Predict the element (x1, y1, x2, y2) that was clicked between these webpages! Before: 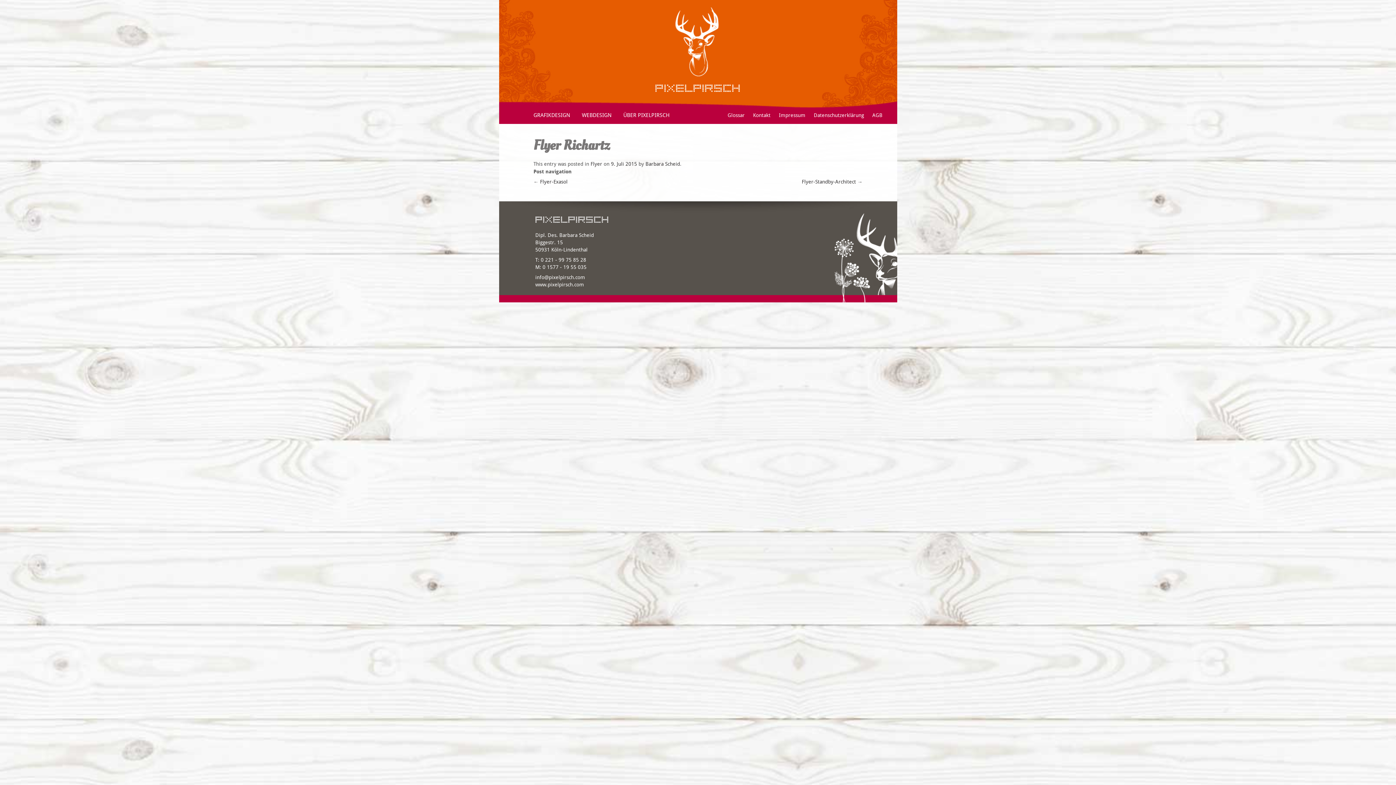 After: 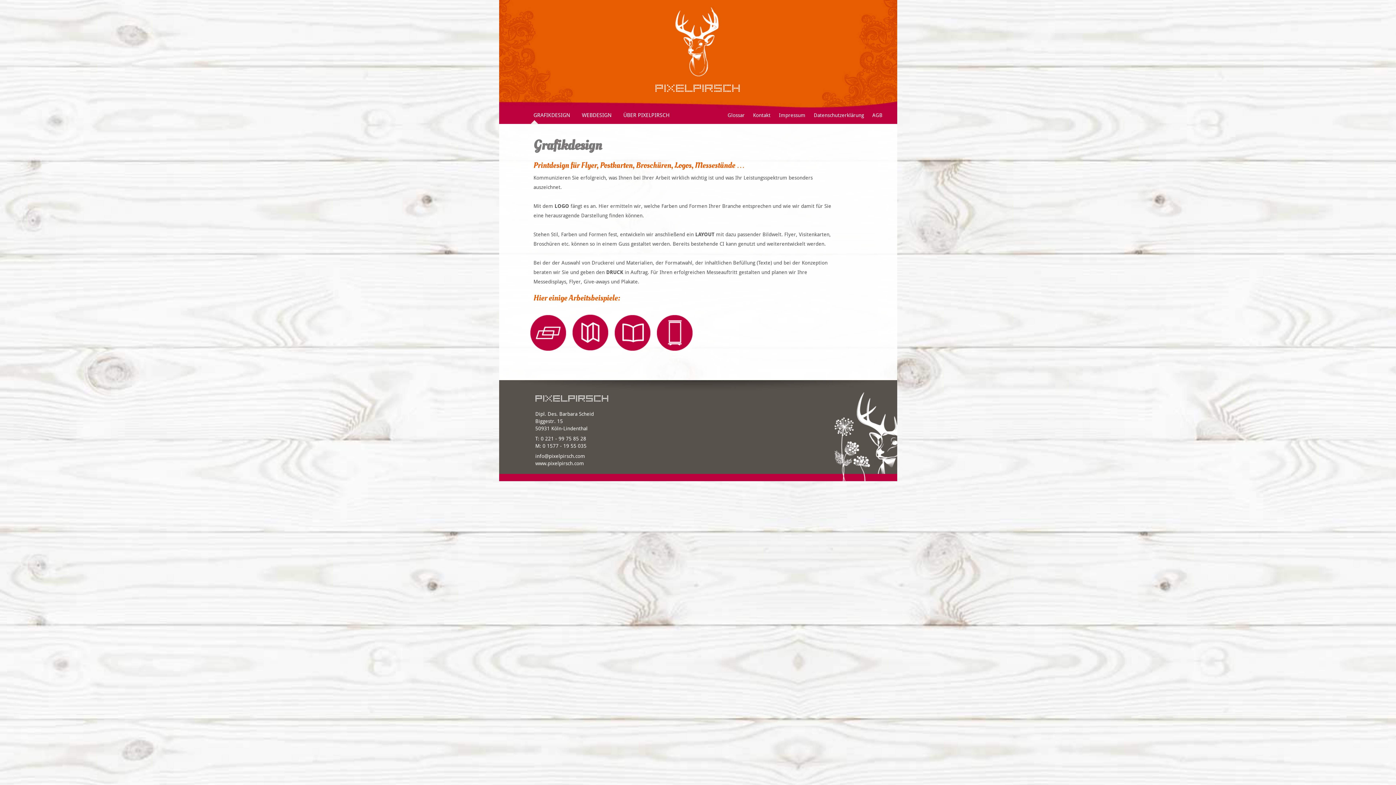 Action: bbox: (533, 107, 570, 122) label: GRAFIKDESIGN